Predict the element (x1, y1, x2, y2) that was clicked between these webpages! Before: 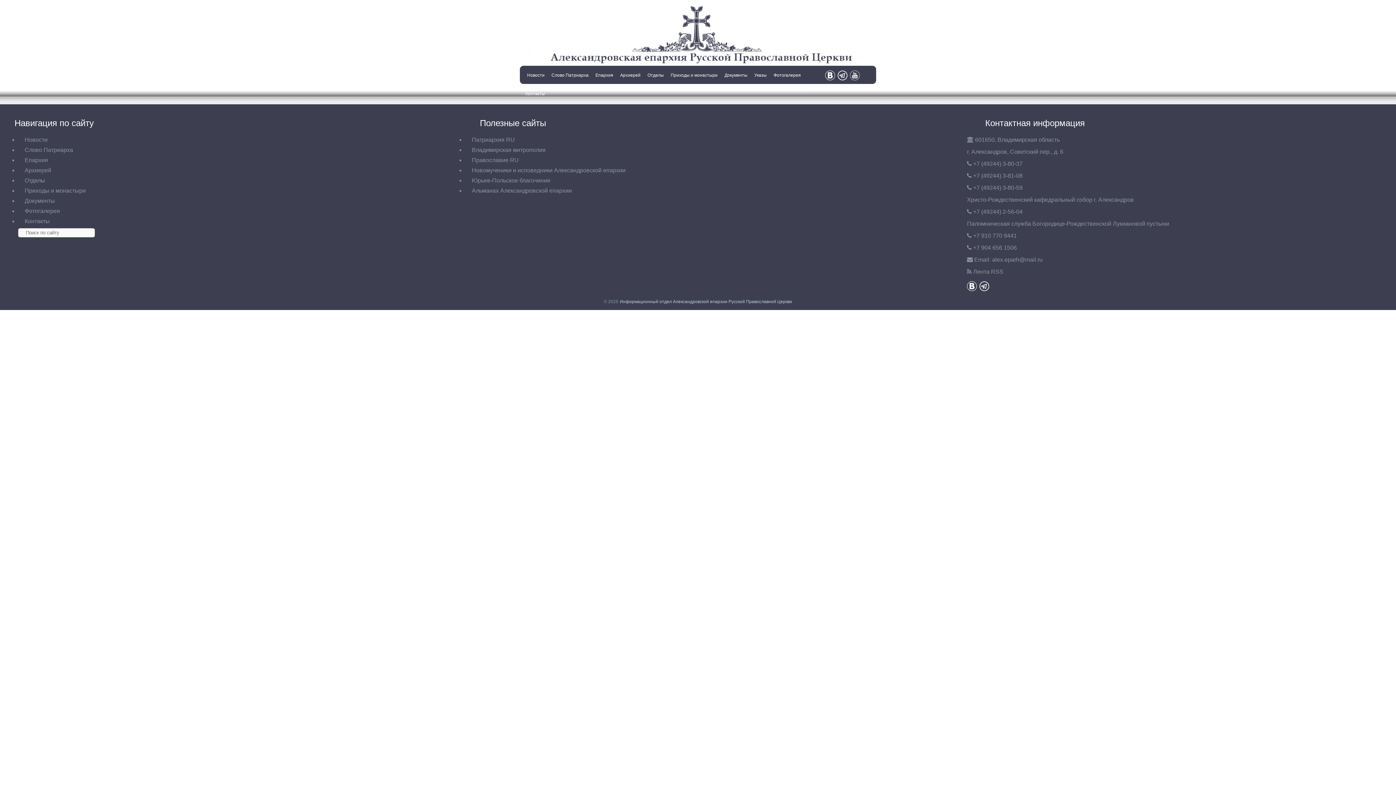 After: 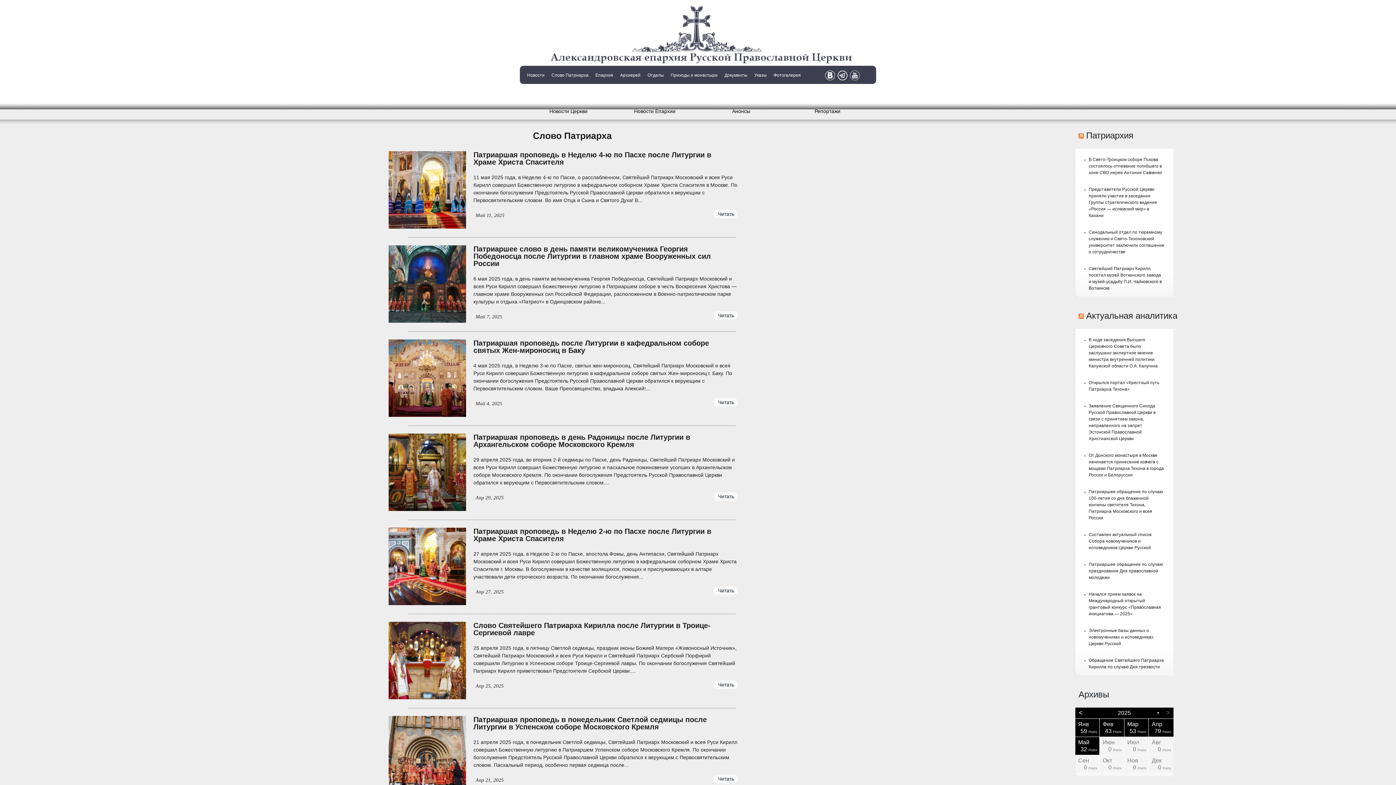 Action: bbox: (551, 72, 588, 77) label: Слово Патриарха